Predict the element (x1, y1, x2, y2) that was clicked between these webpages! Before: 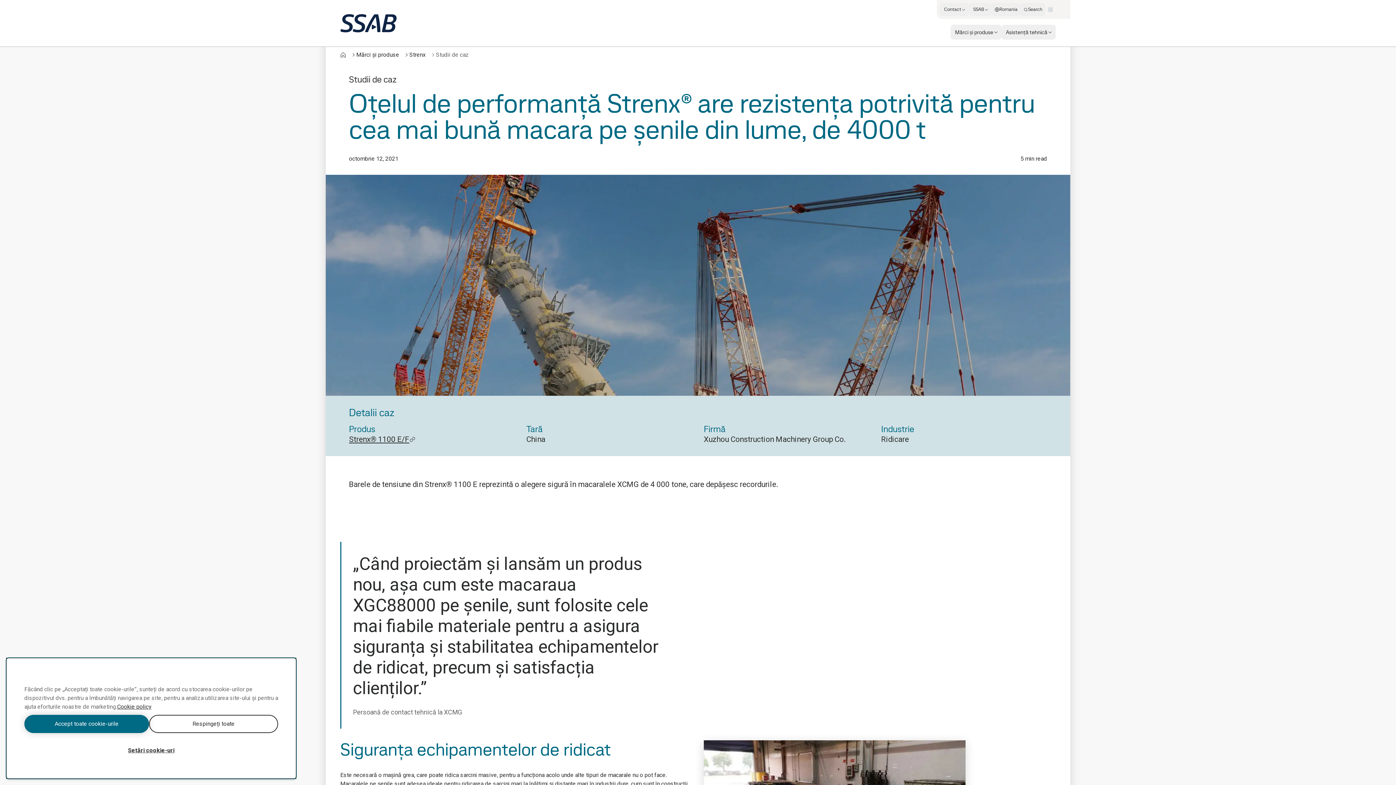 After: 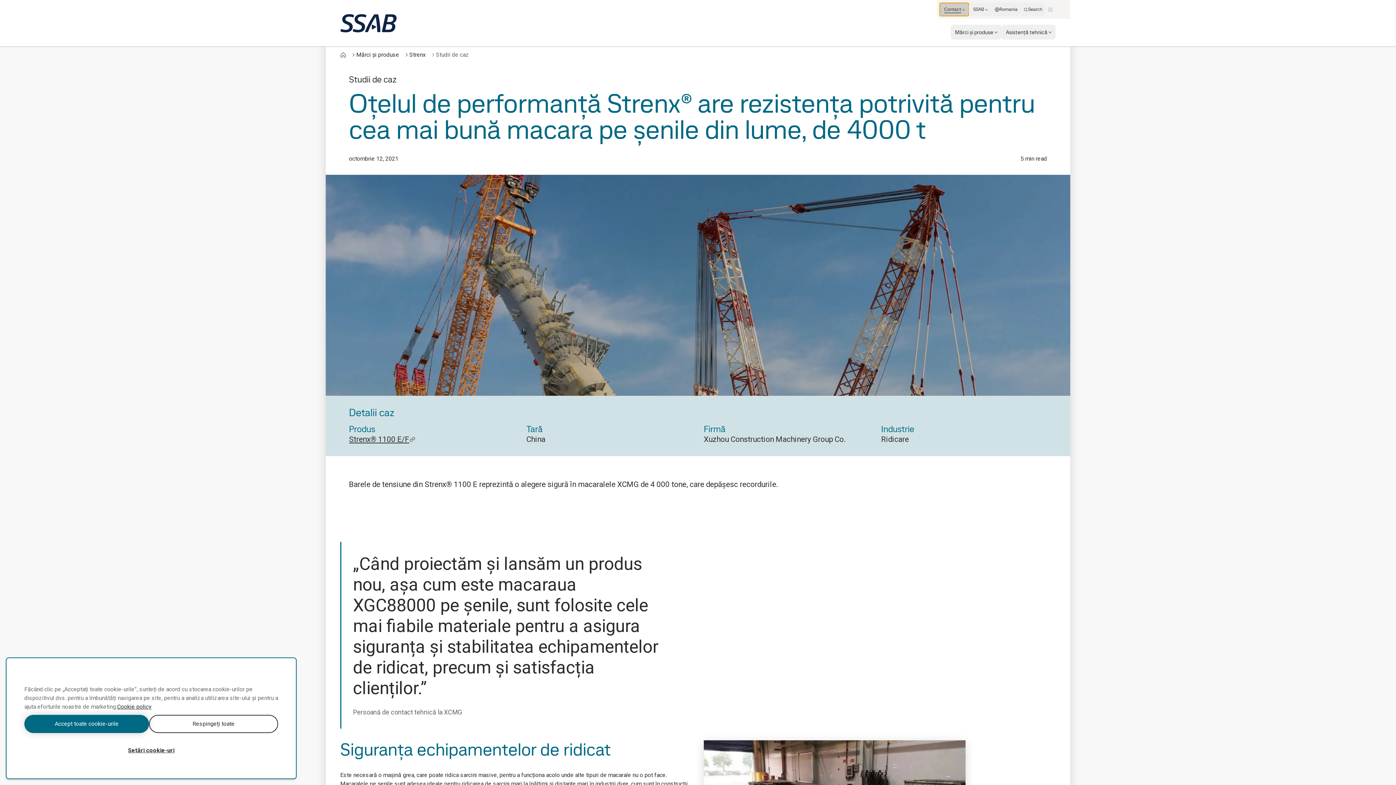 Action: bbox: (940, 2, 969, 16) label: Contact